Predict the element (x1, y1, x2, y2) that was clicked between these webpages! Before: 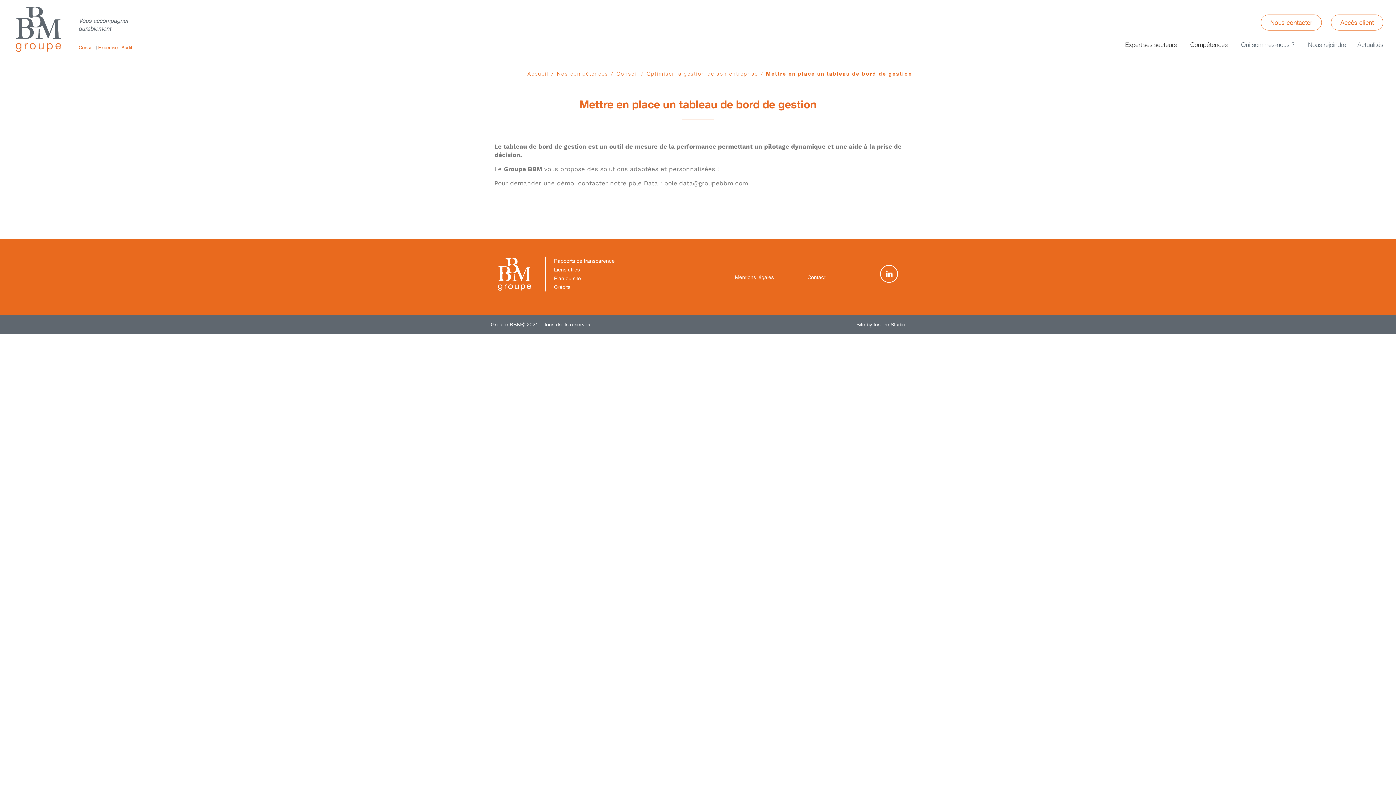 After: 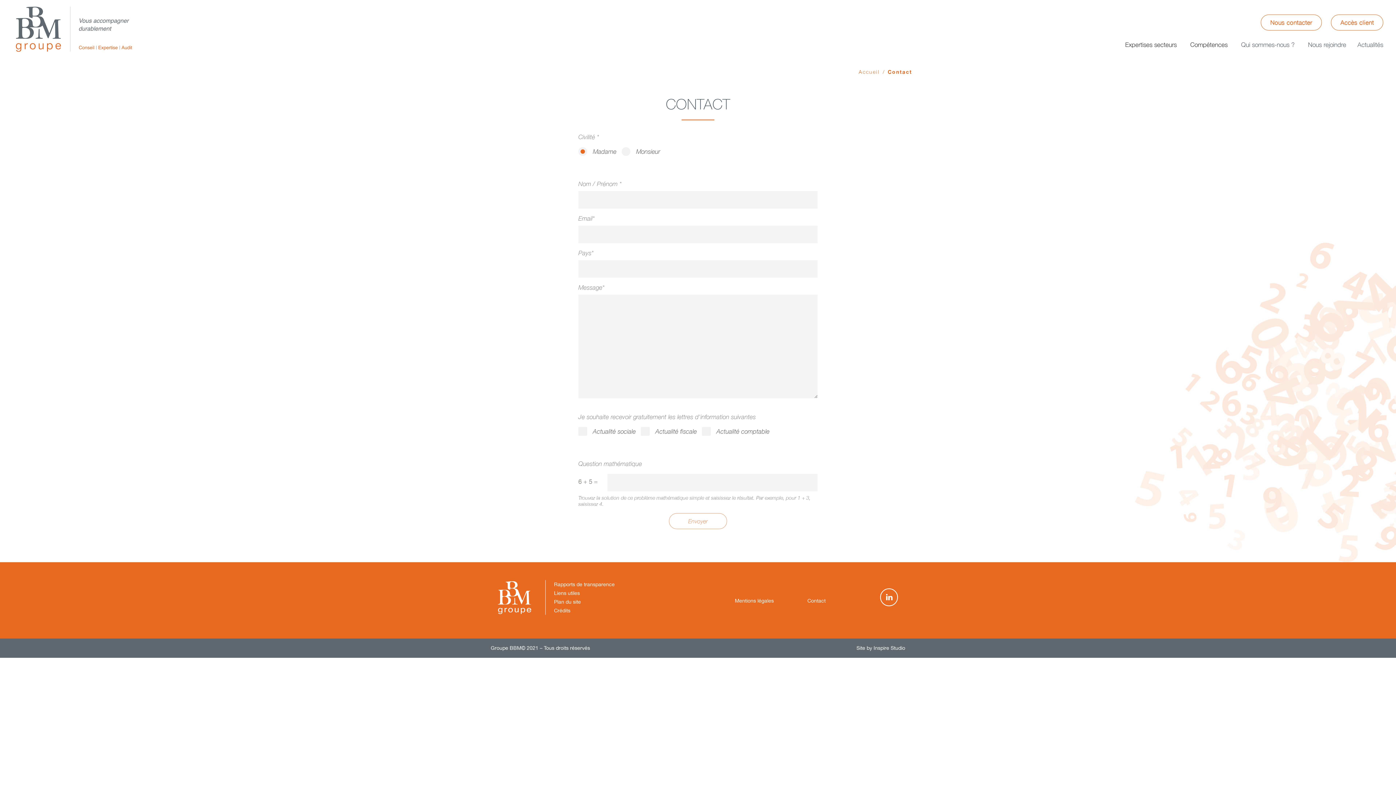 Action: bbox: (1261, 14, 1322, 30) label: Nous contacter